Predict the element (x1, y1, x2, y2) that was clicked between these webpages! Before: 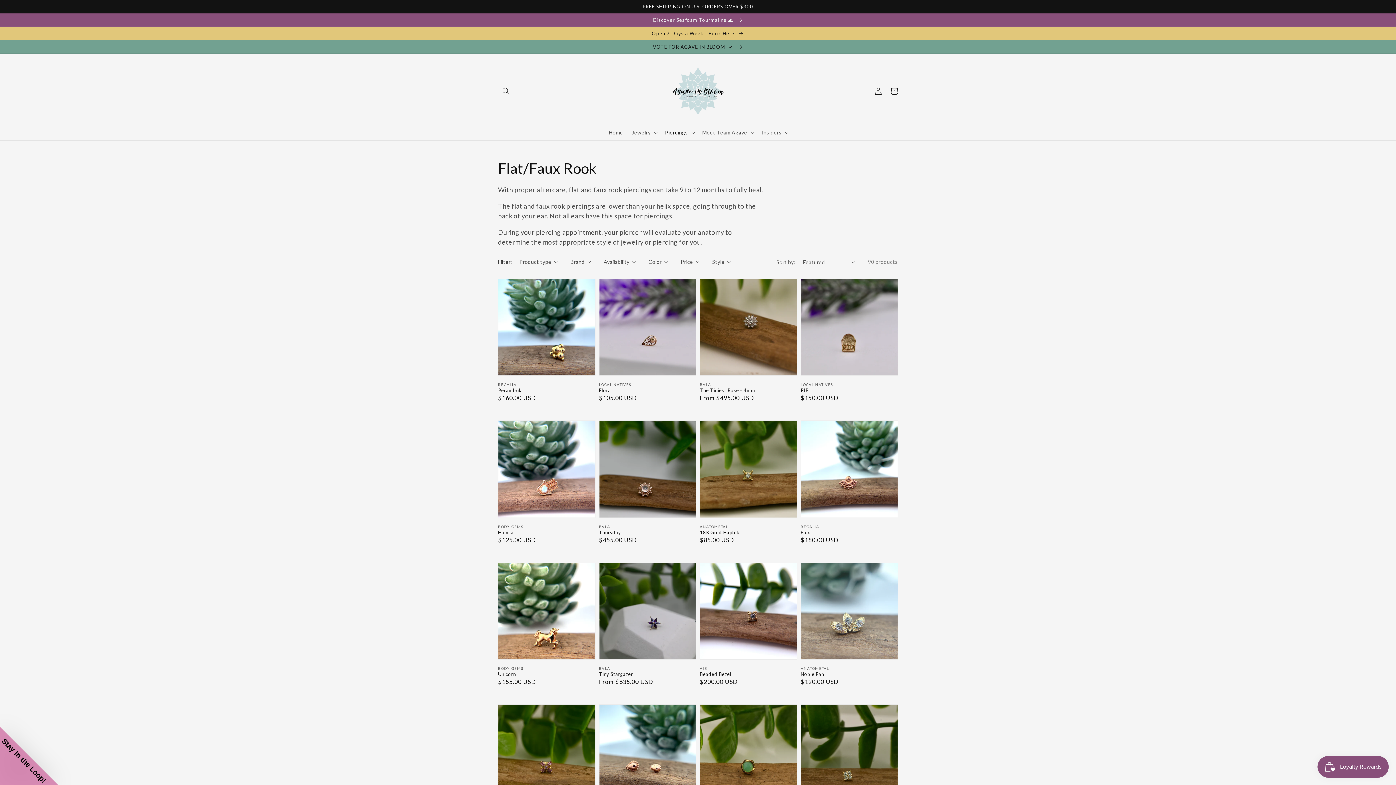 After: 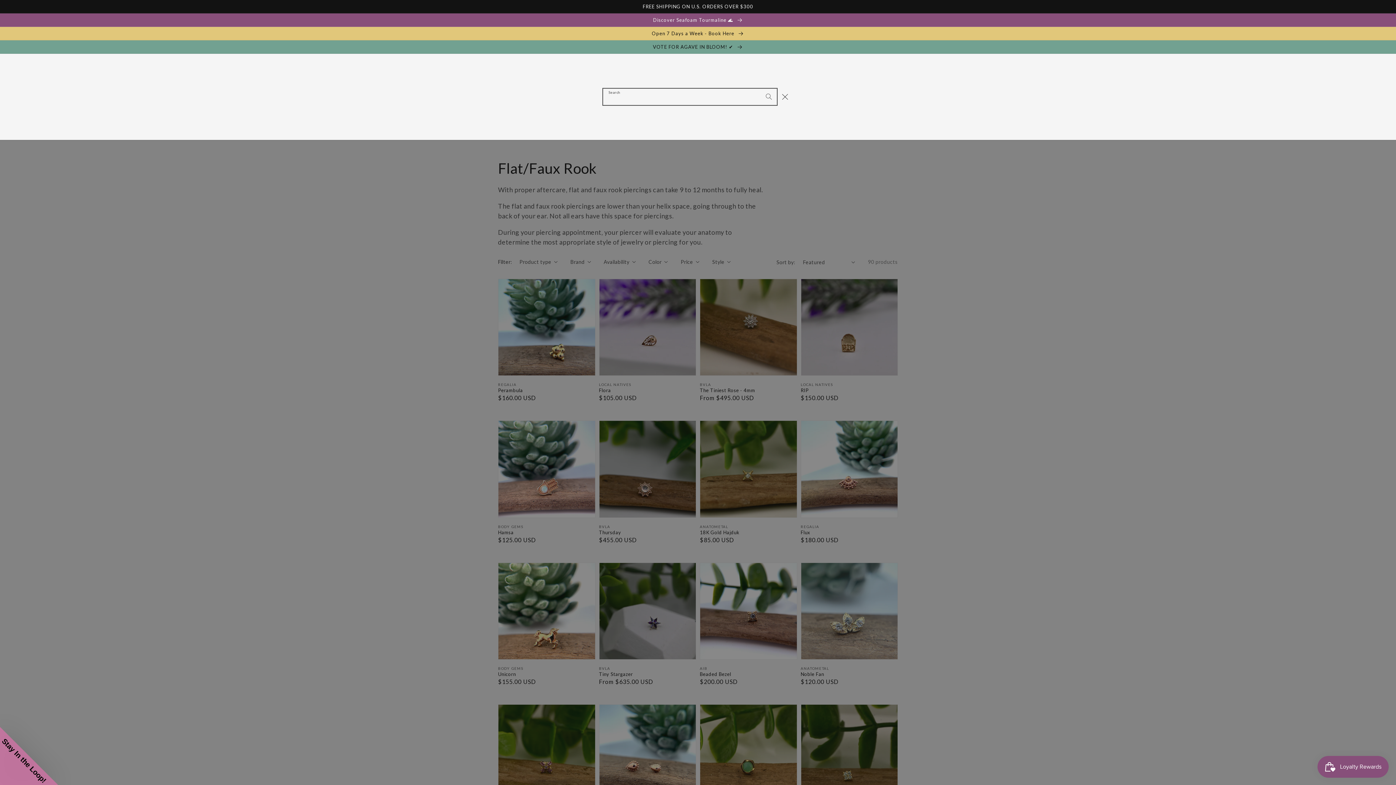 Action: bbox: (498, 83, 514, 99) label: Search